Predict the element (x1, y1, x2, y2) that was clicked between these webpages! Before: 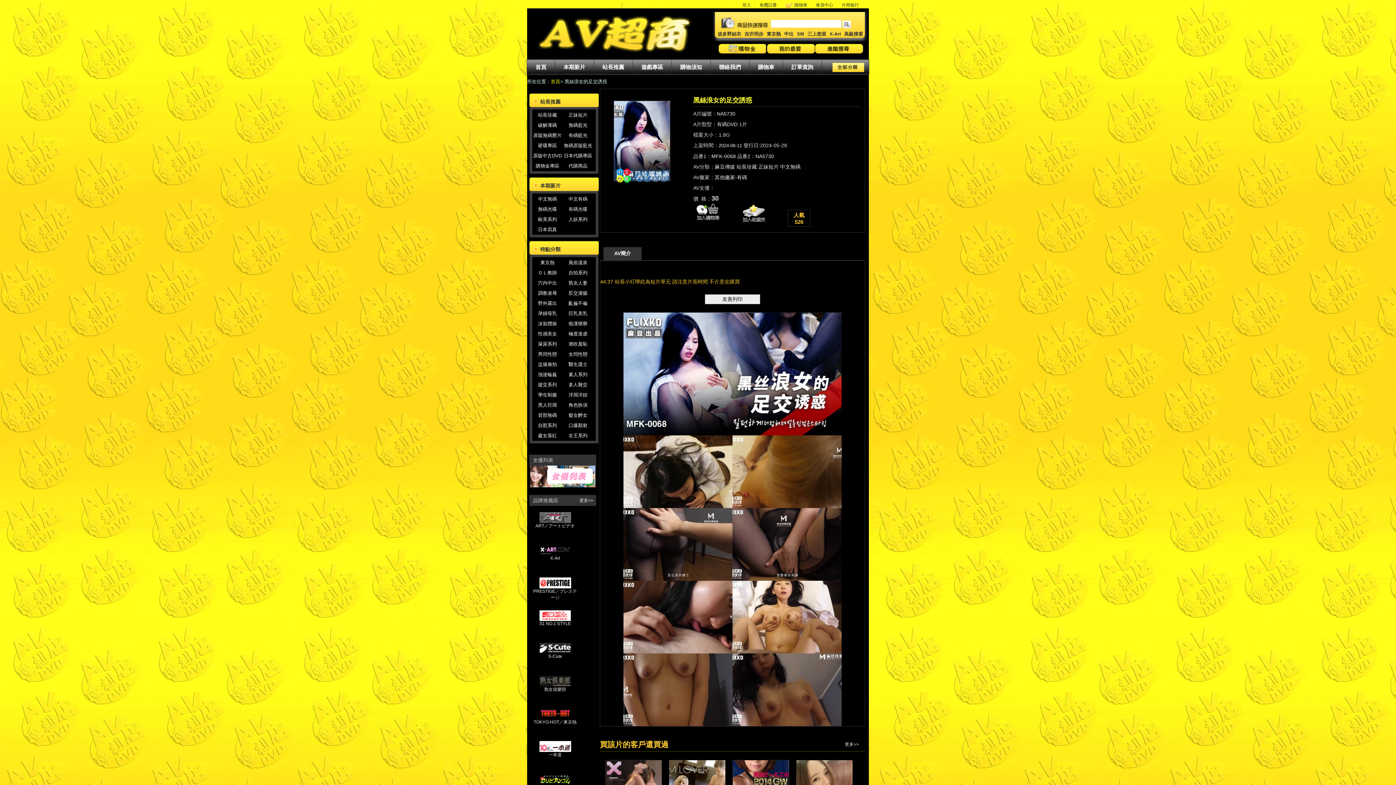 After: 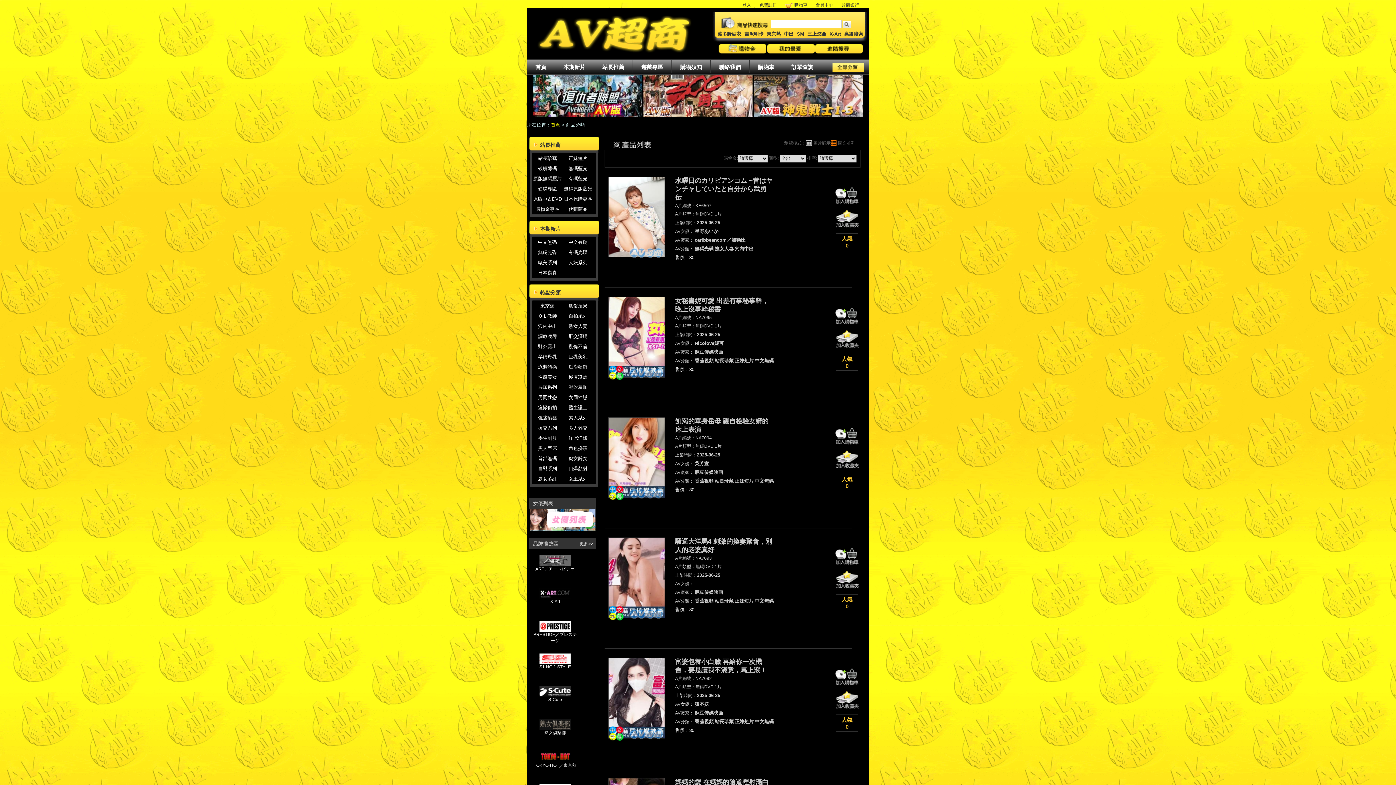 Action: bbox: (540, 246, 560, 252) label: 特點分類